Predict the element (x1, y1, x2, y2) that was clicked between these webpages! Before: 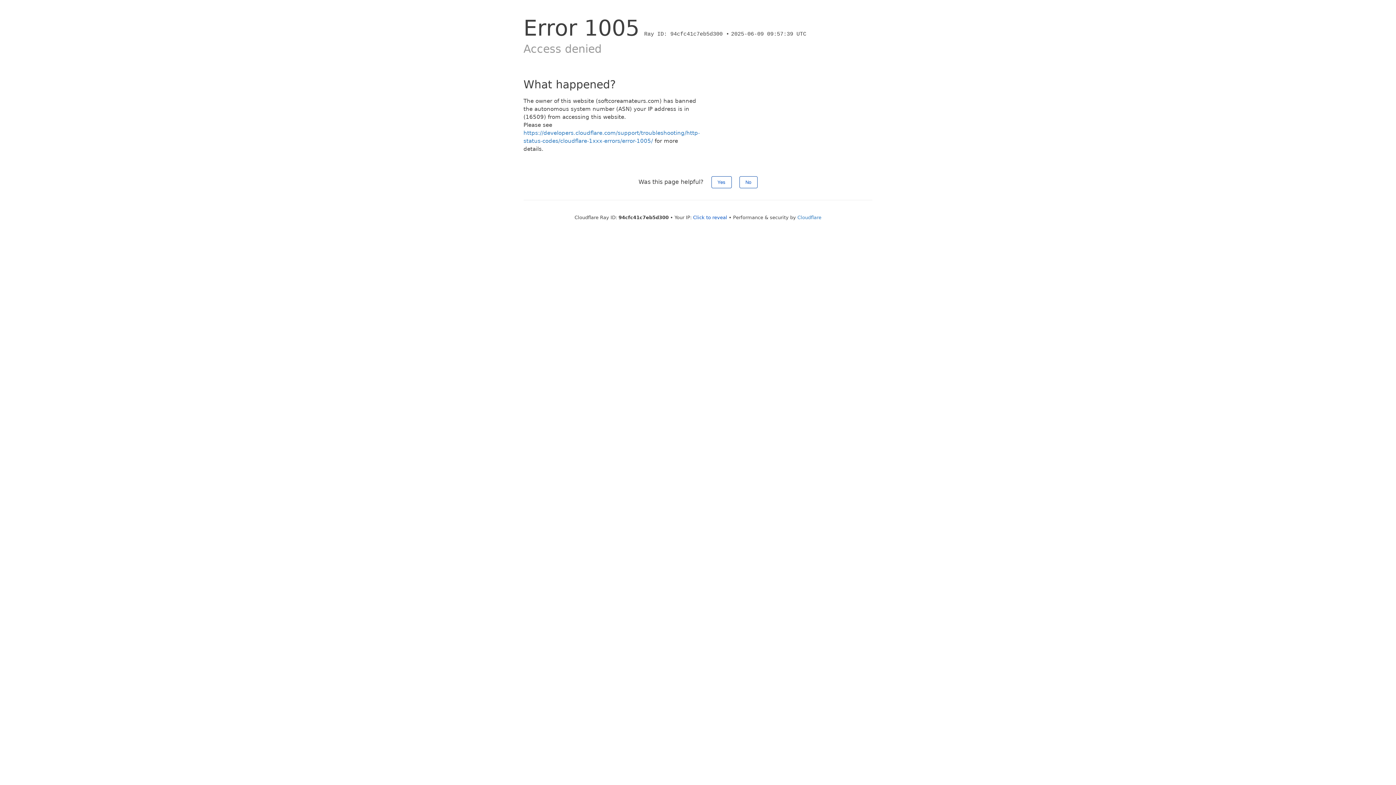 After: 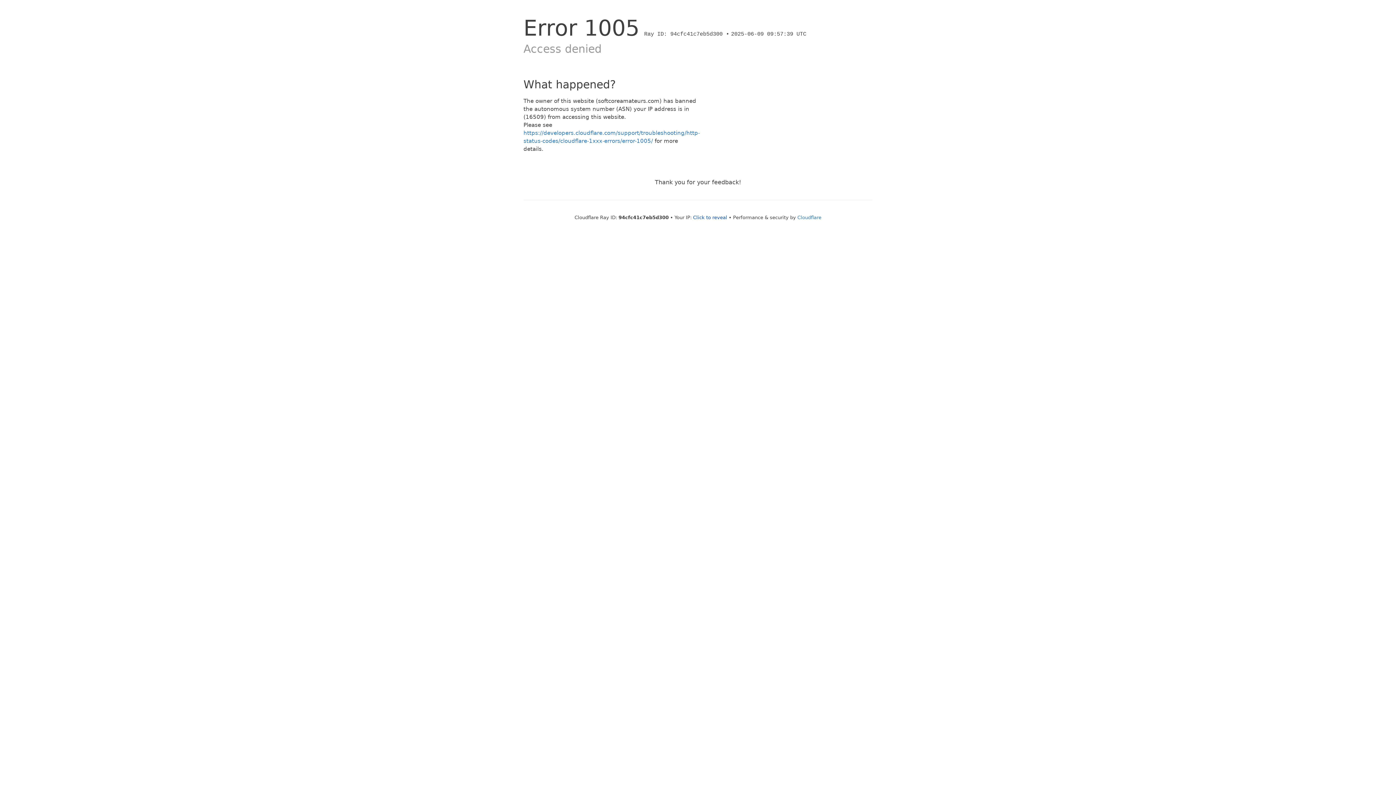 Action: label: Yes bbox: (711, 176, 731, 188)